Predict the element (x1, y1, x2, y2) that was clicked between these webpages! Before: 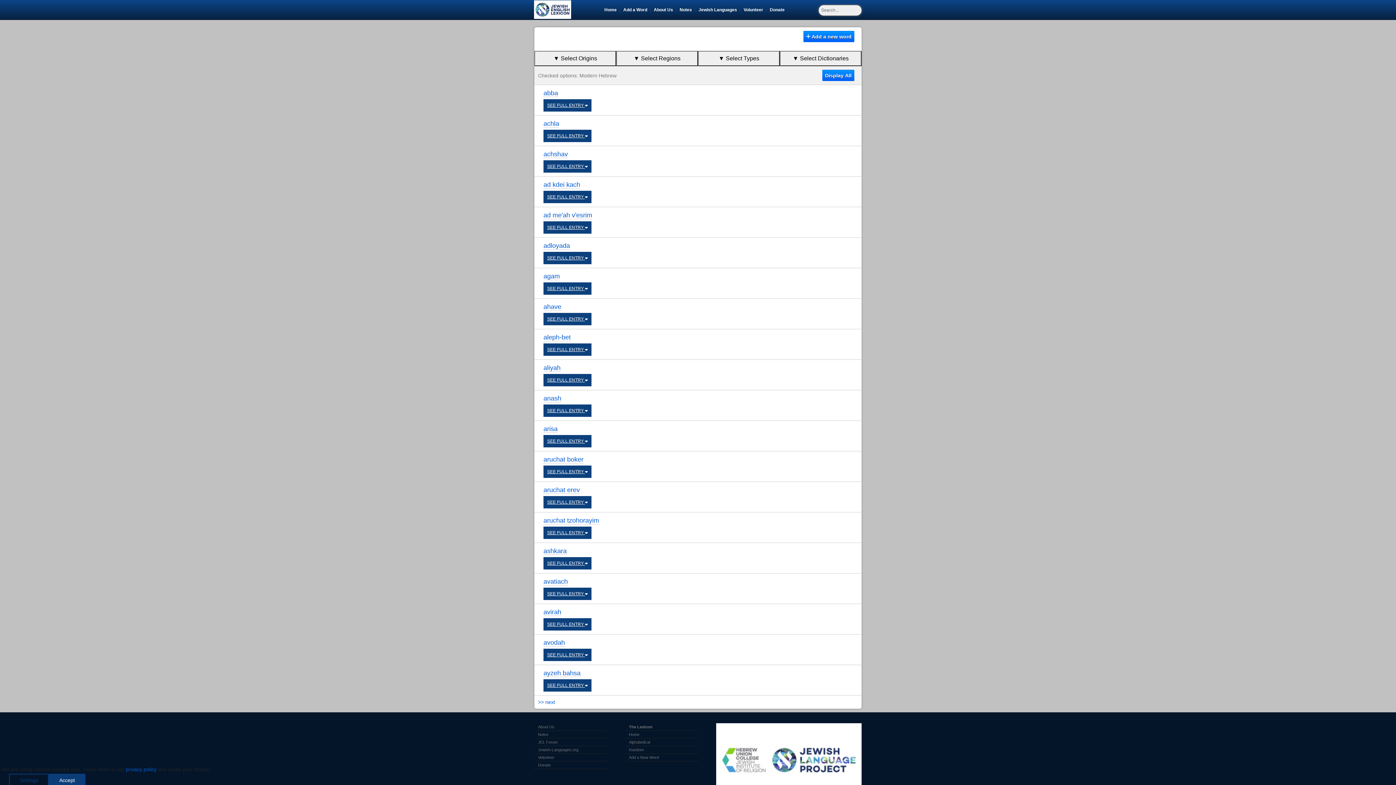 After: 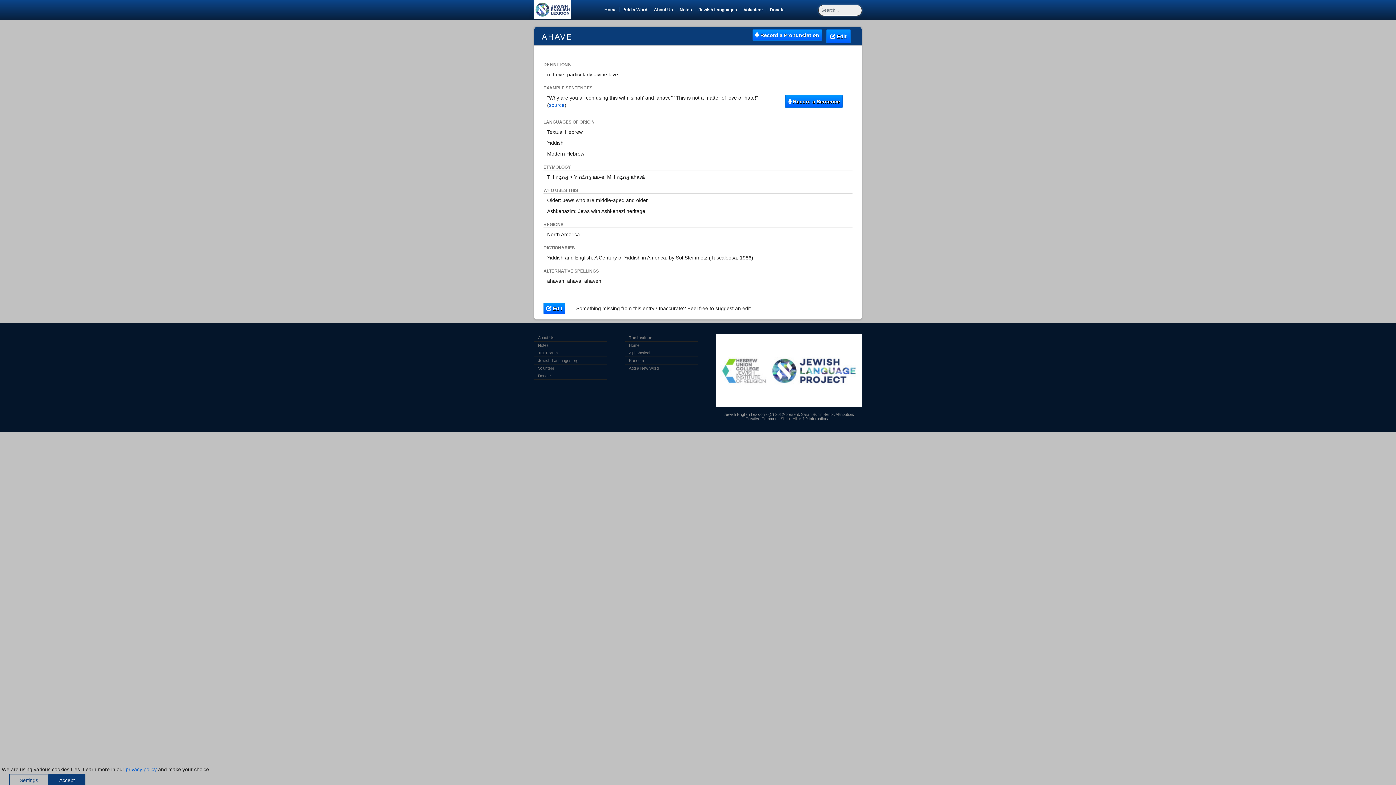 Action: label: ahave bbox: (543, 303, 561, 310)